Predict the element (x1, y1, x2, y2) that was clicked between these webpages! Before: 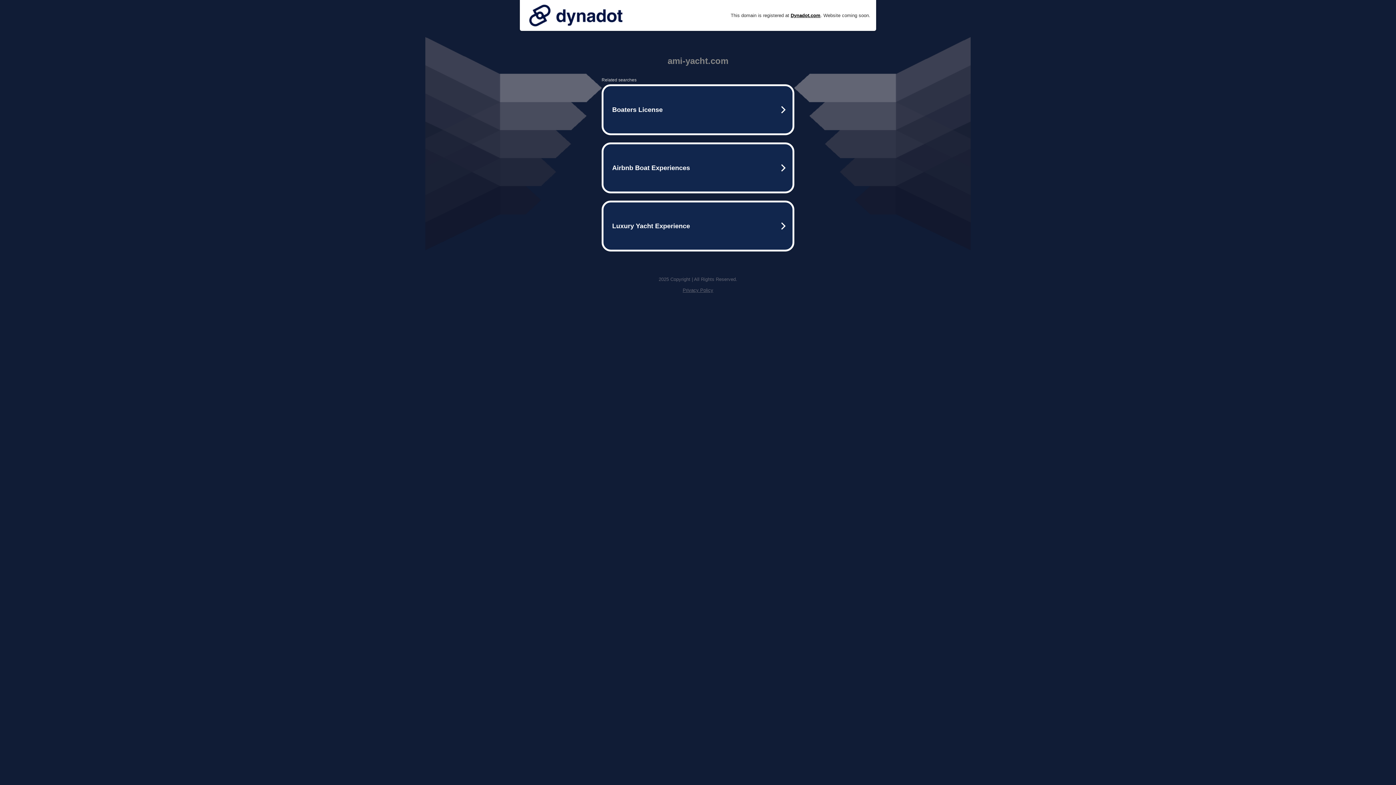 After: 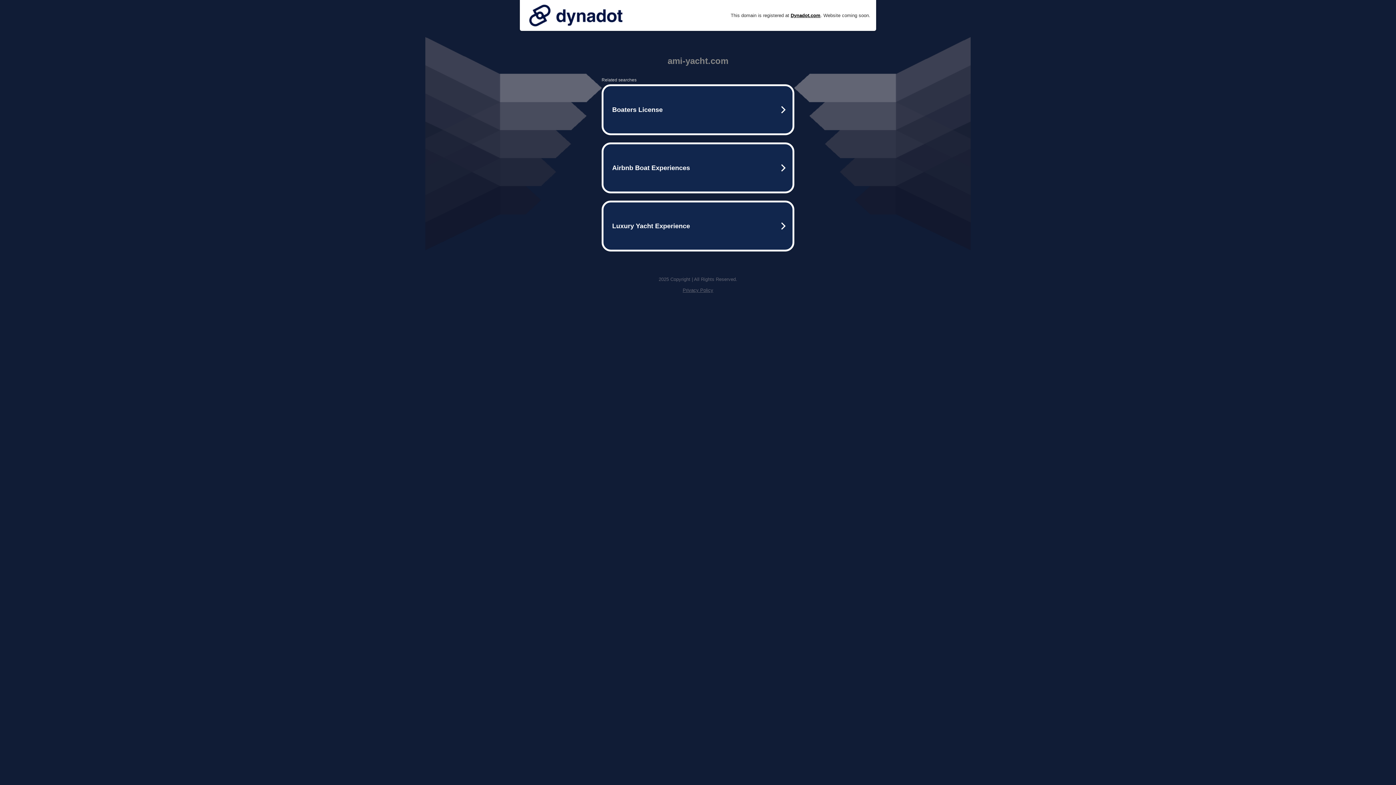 Action: label: Privacy Policy bbox: (682, 287, 713, 293)